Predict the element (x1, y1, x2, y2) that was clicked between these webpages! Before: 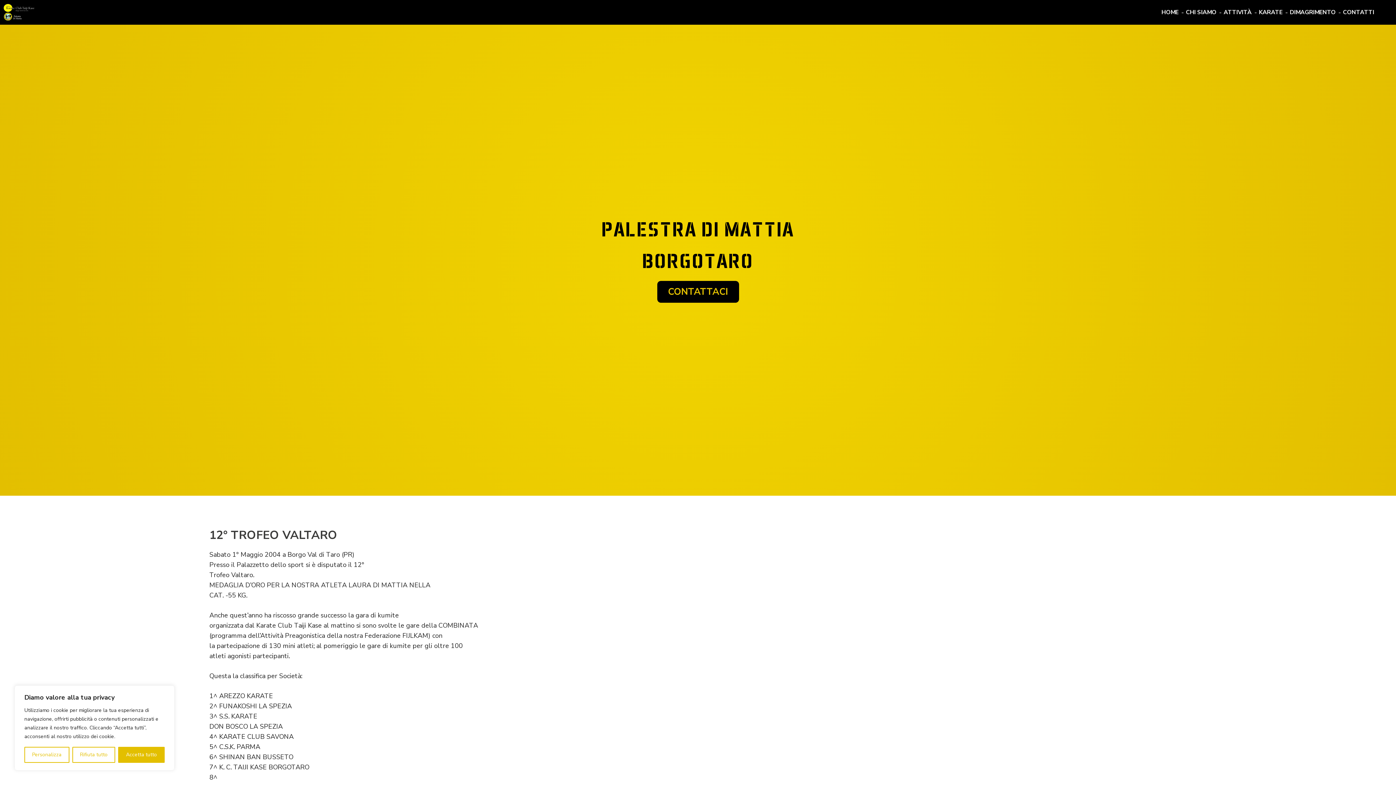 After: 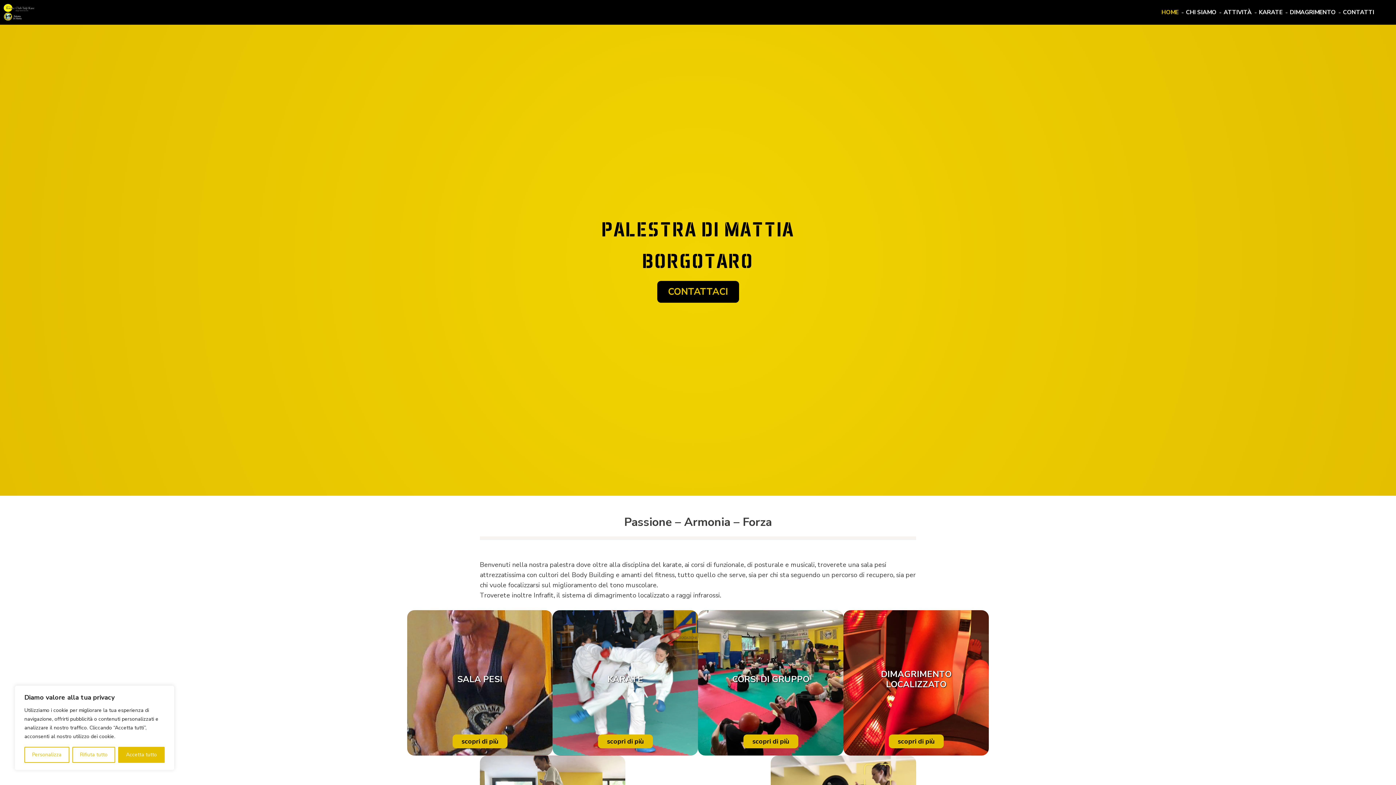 Action: bbox: (3, 0, 34, 24)